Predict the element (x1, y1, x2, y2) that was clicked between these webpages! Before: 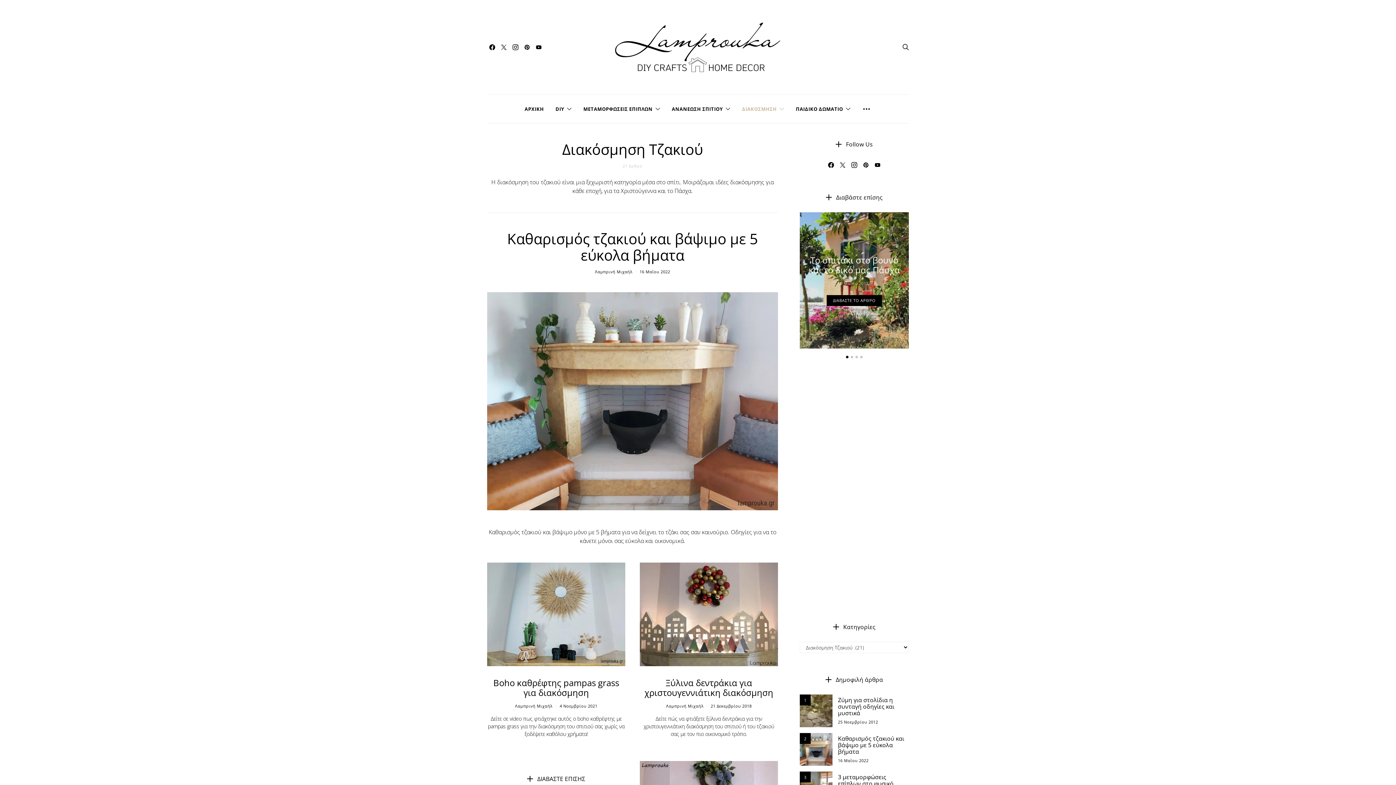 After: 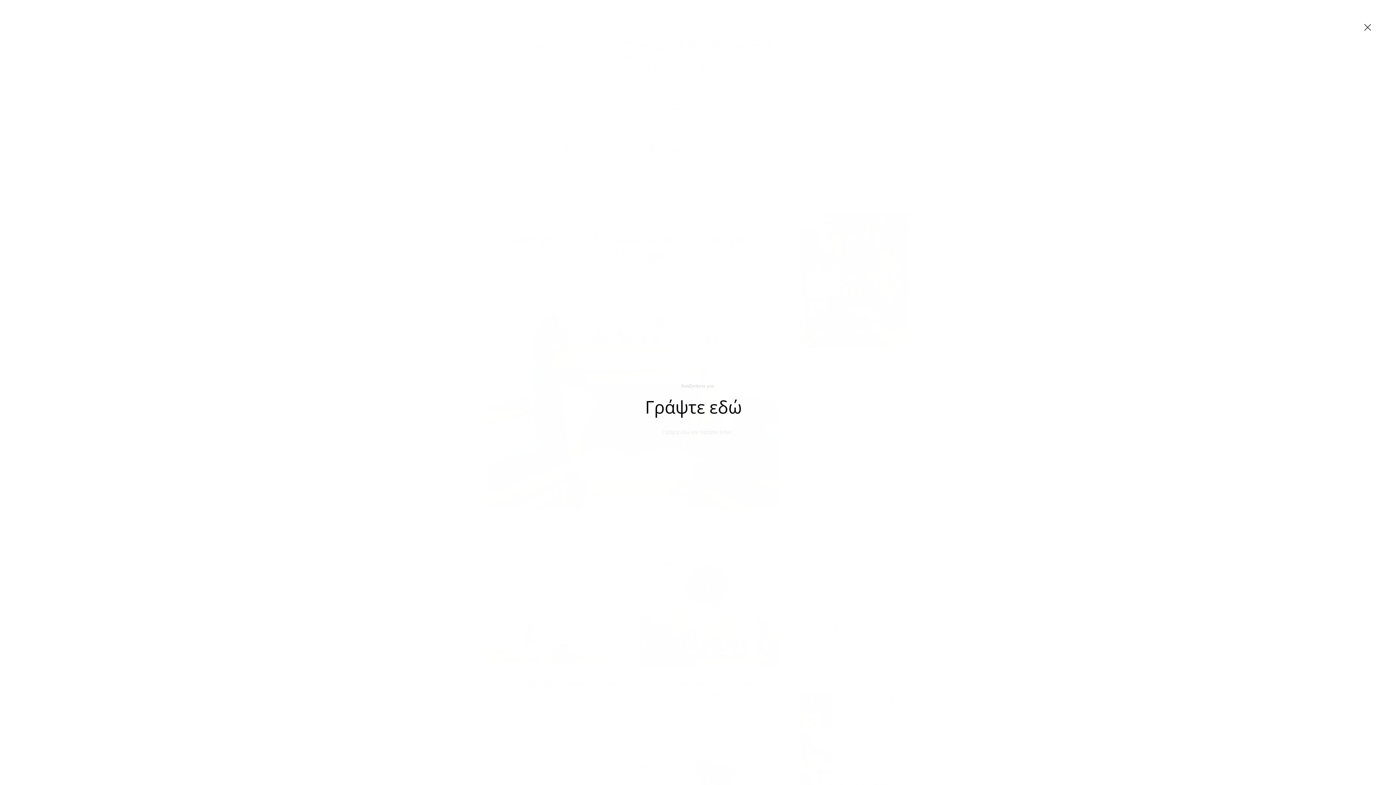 Action: bbox: (902, 42, 909, 51)